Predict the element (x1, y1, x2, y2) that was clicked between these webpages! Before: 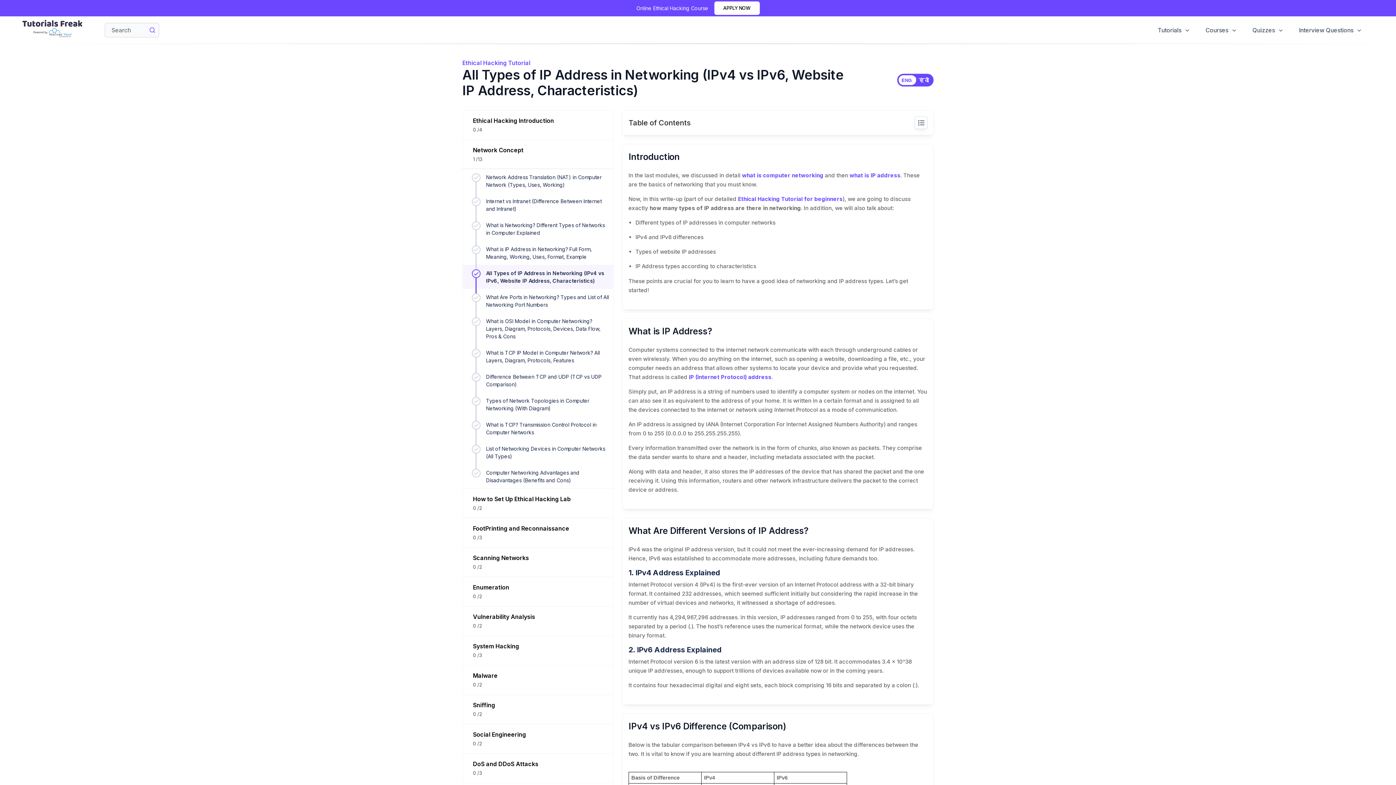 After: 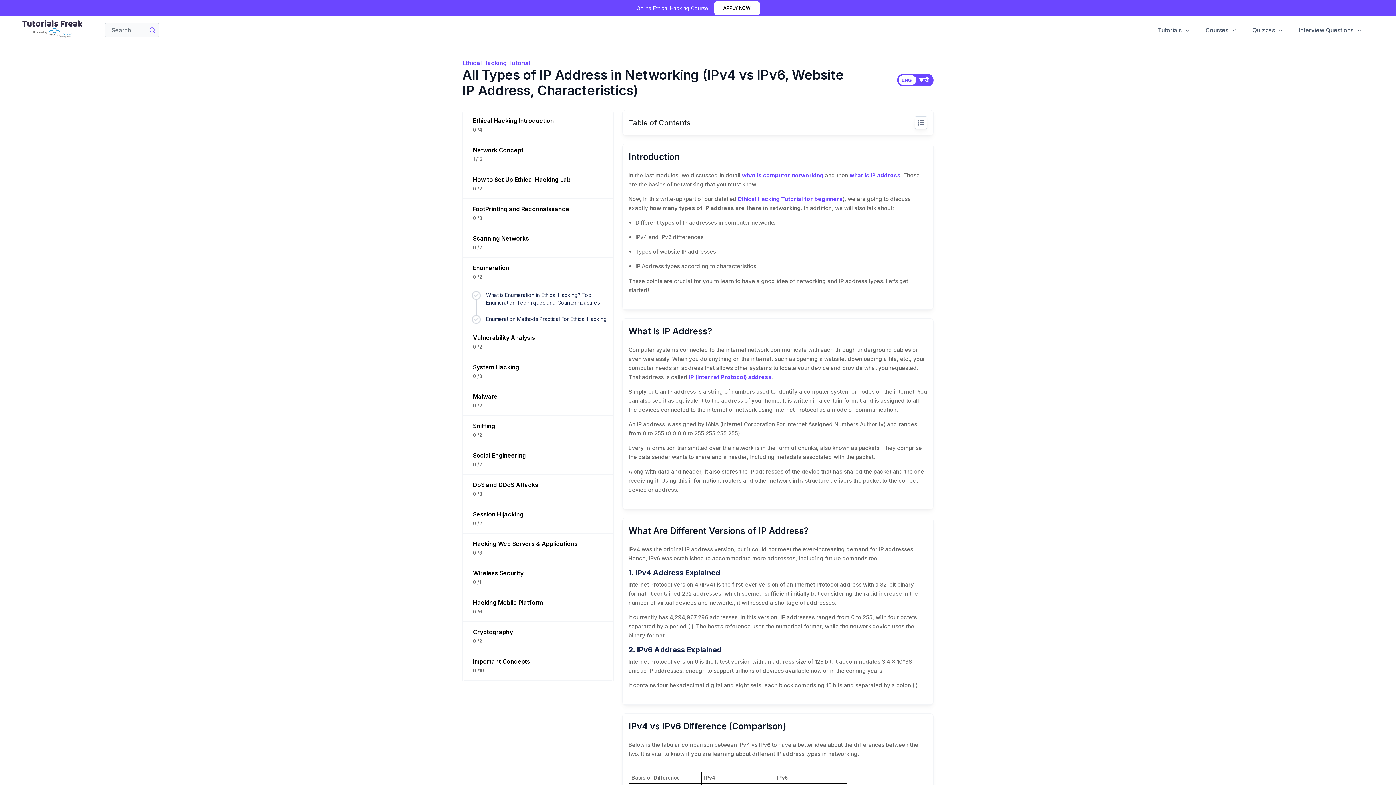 Action: label: Enumeration
0 /2 bbox: (462, 577, 613, 606)